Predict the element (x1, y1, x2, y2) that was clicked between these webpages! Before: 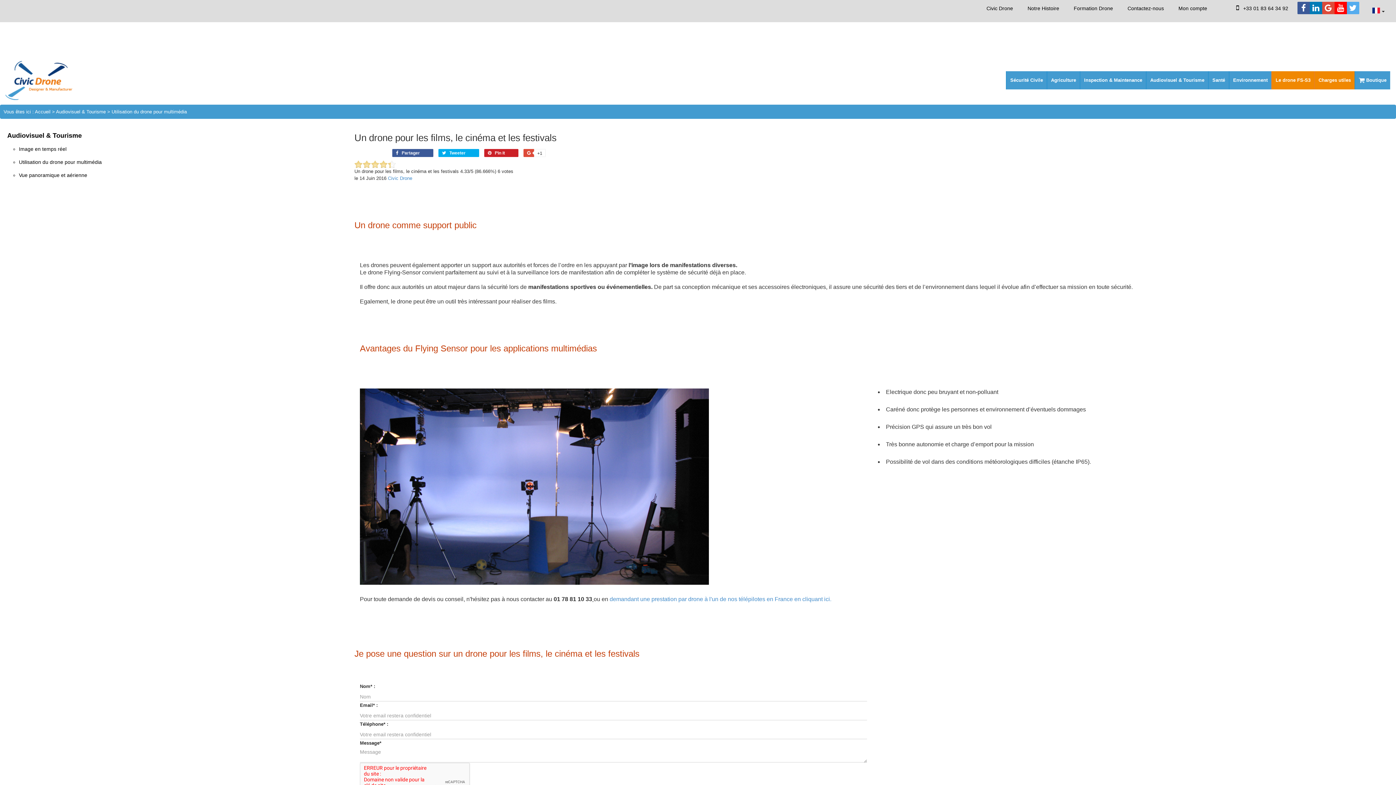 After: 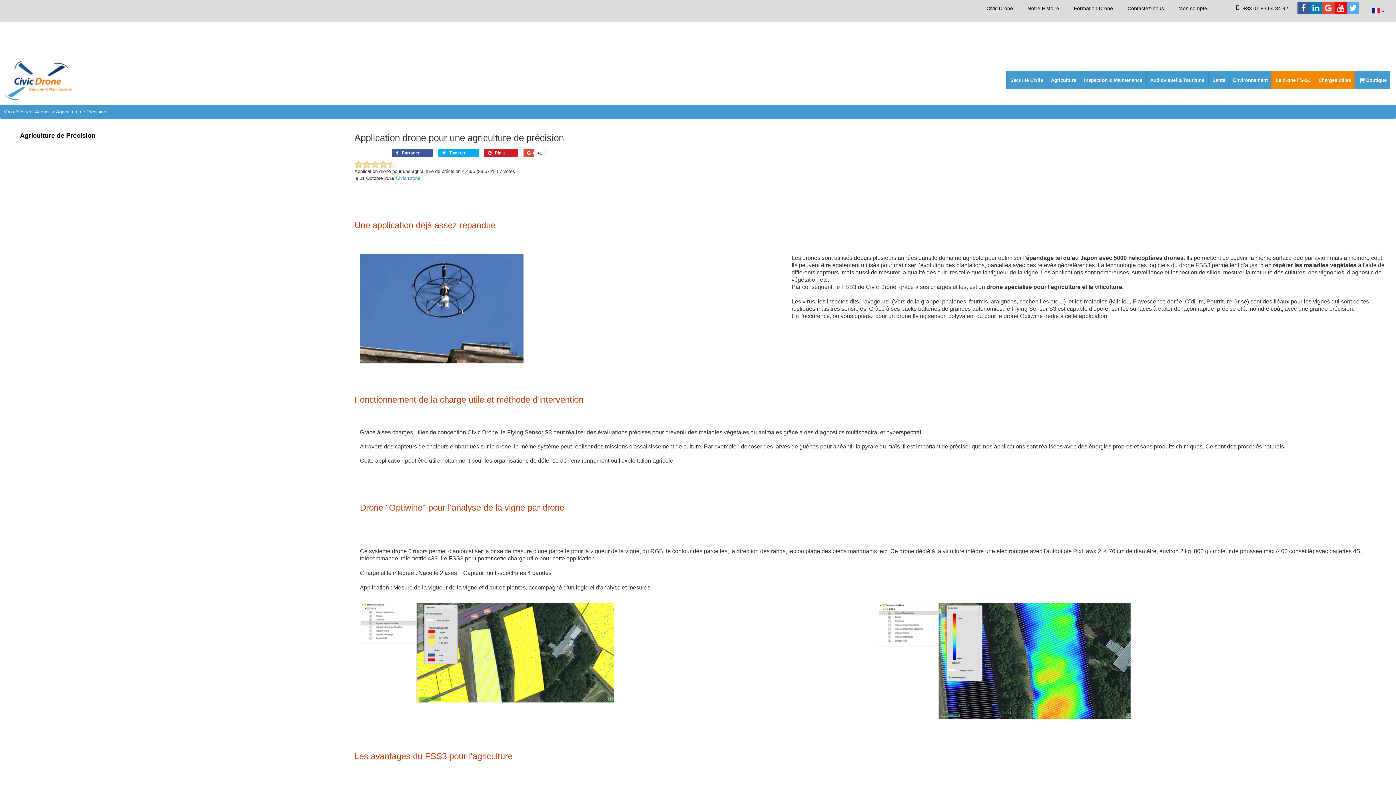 Action: bbox: (1046, 71, 1080, 89) label: Agriculture